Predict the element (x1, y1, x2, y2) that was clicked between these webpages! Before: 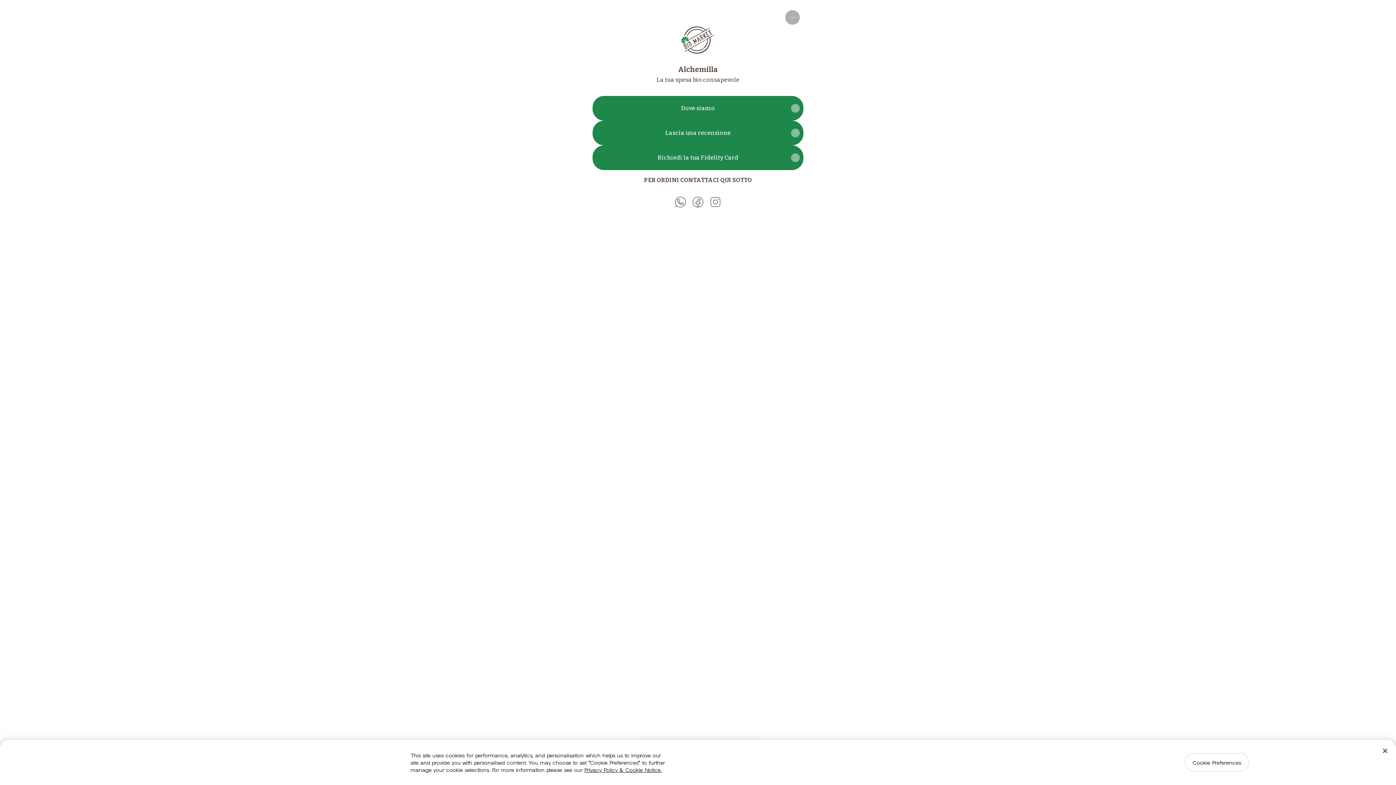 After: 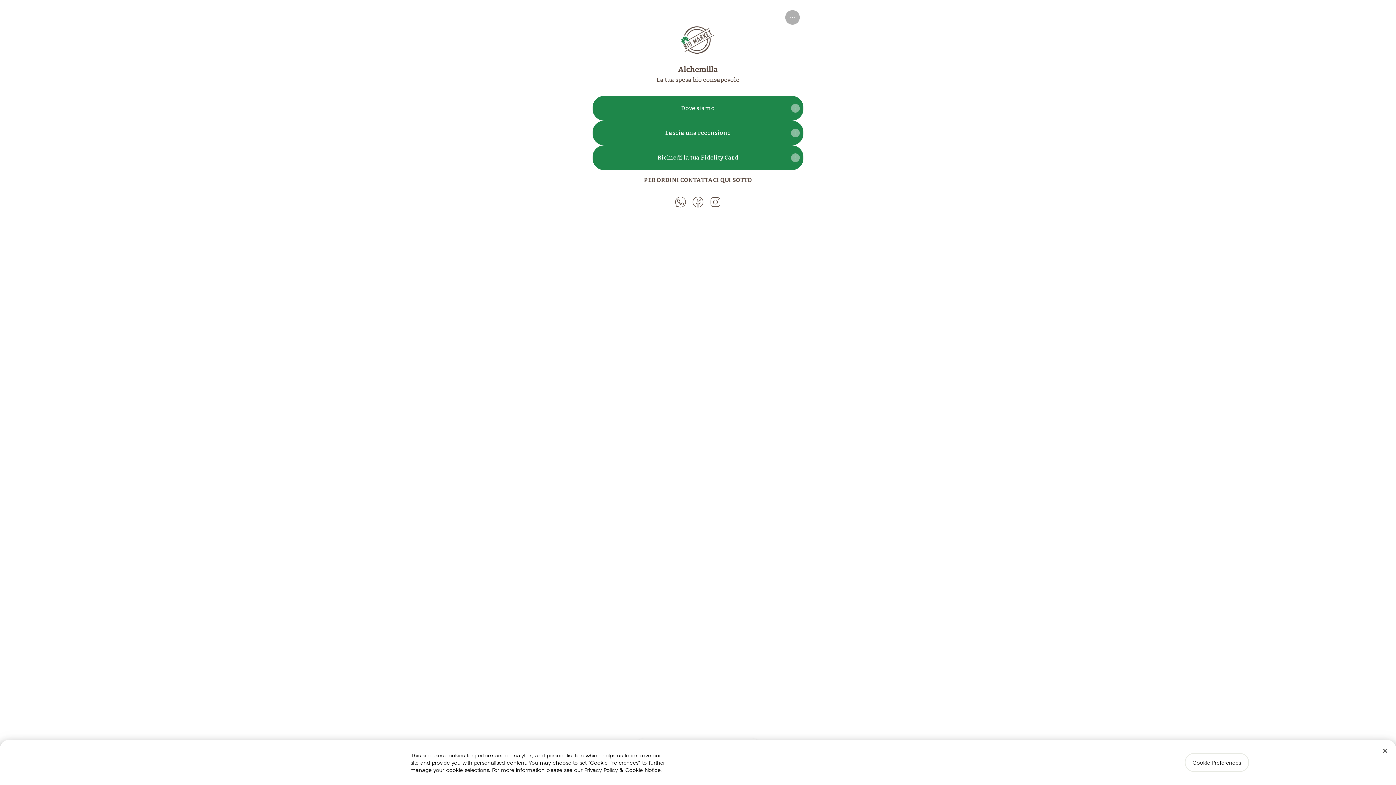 Action: bbox: (584, 766, 661, 773) label: More information about your privacy, opens in a new tab